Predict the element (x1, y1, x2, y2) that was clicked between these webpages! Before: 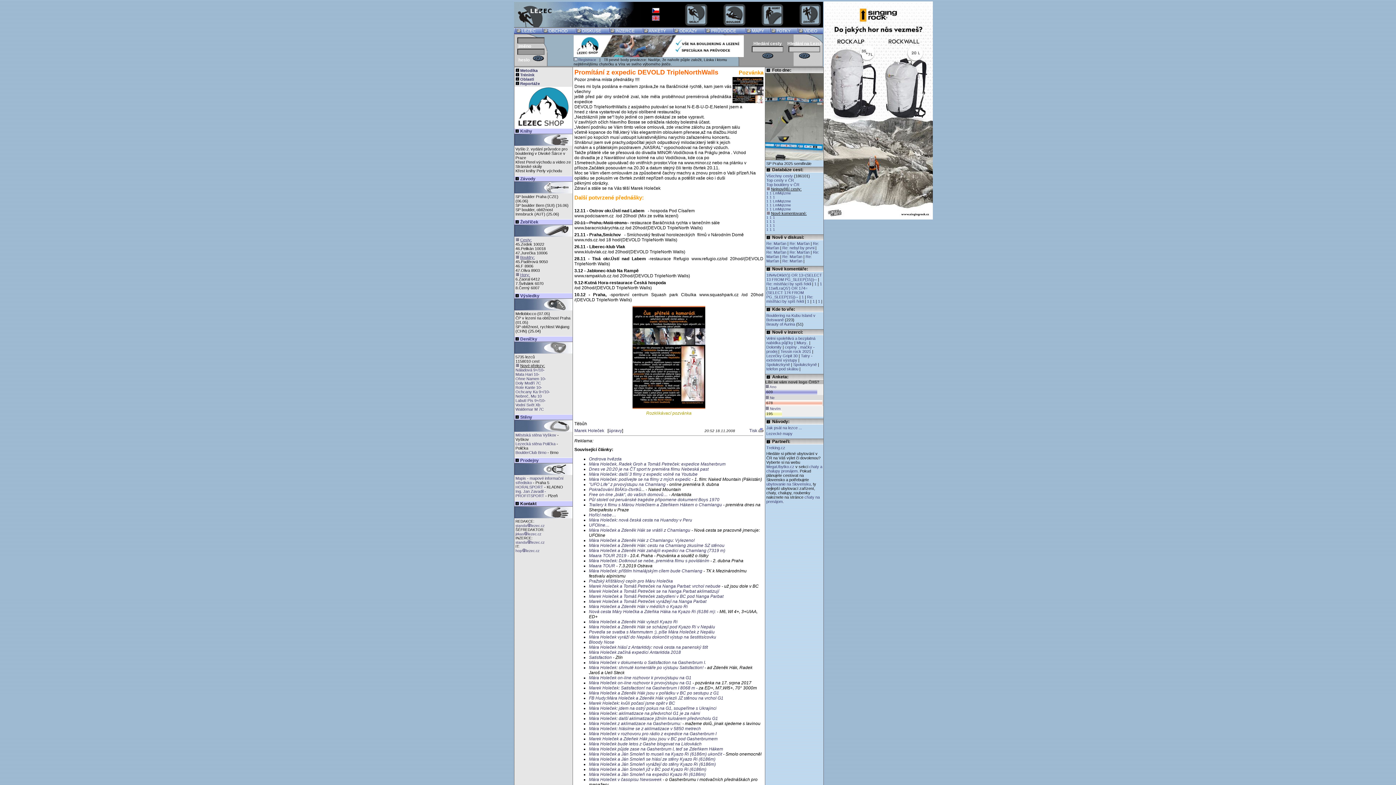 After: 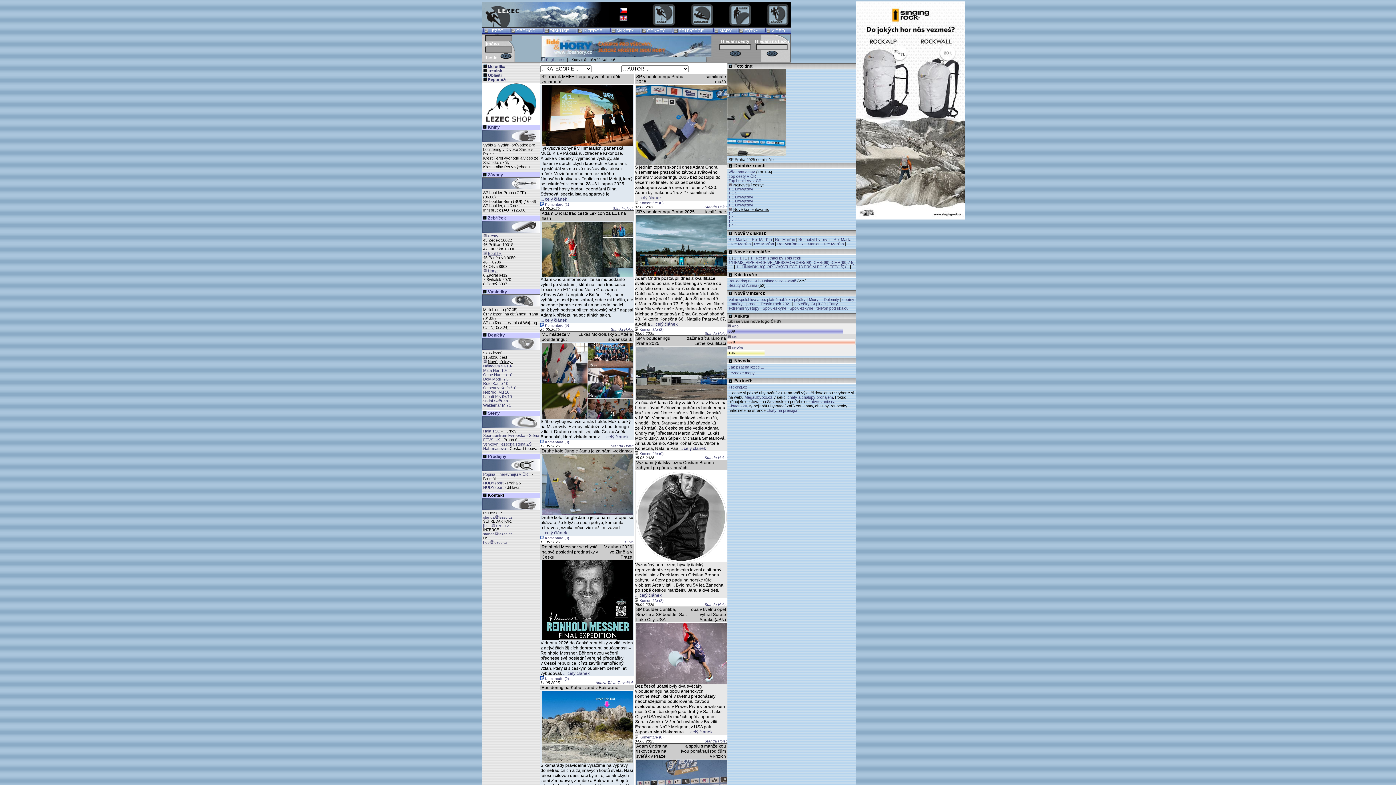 Action: bbox: (765, 406, 780, 410) label:  Nevím